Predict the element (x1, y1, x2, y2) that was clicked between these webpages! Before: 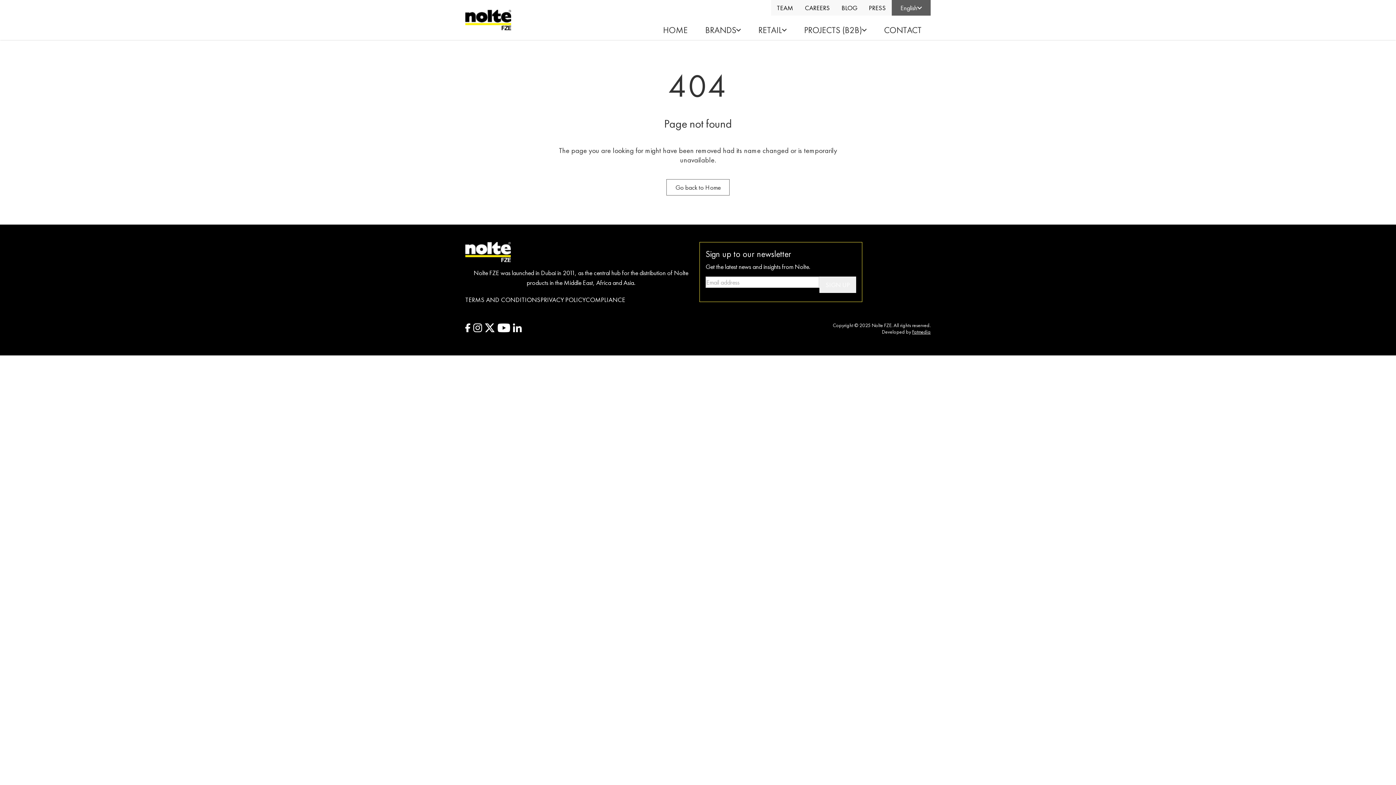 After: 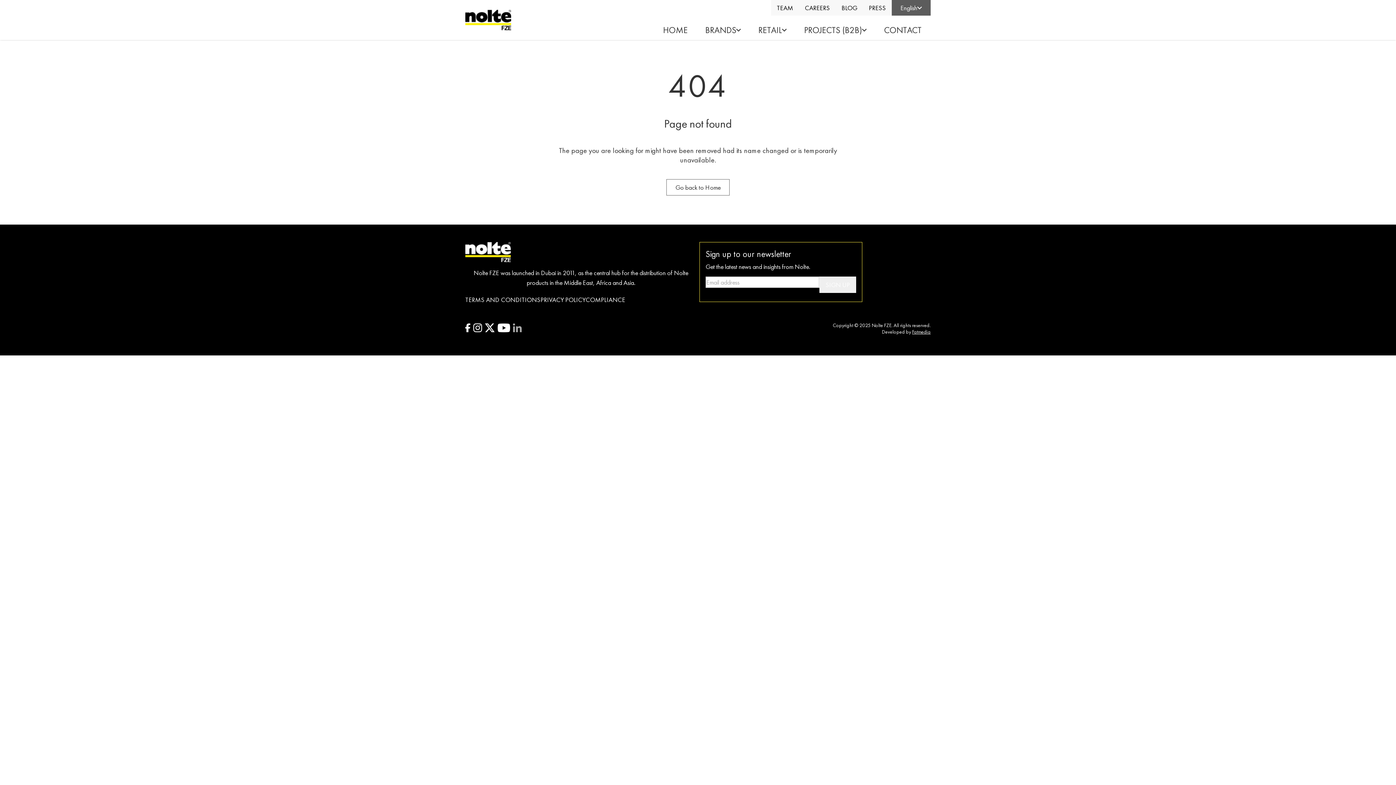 Action: label: linkedin bbox: (513, 322, 521, 334)